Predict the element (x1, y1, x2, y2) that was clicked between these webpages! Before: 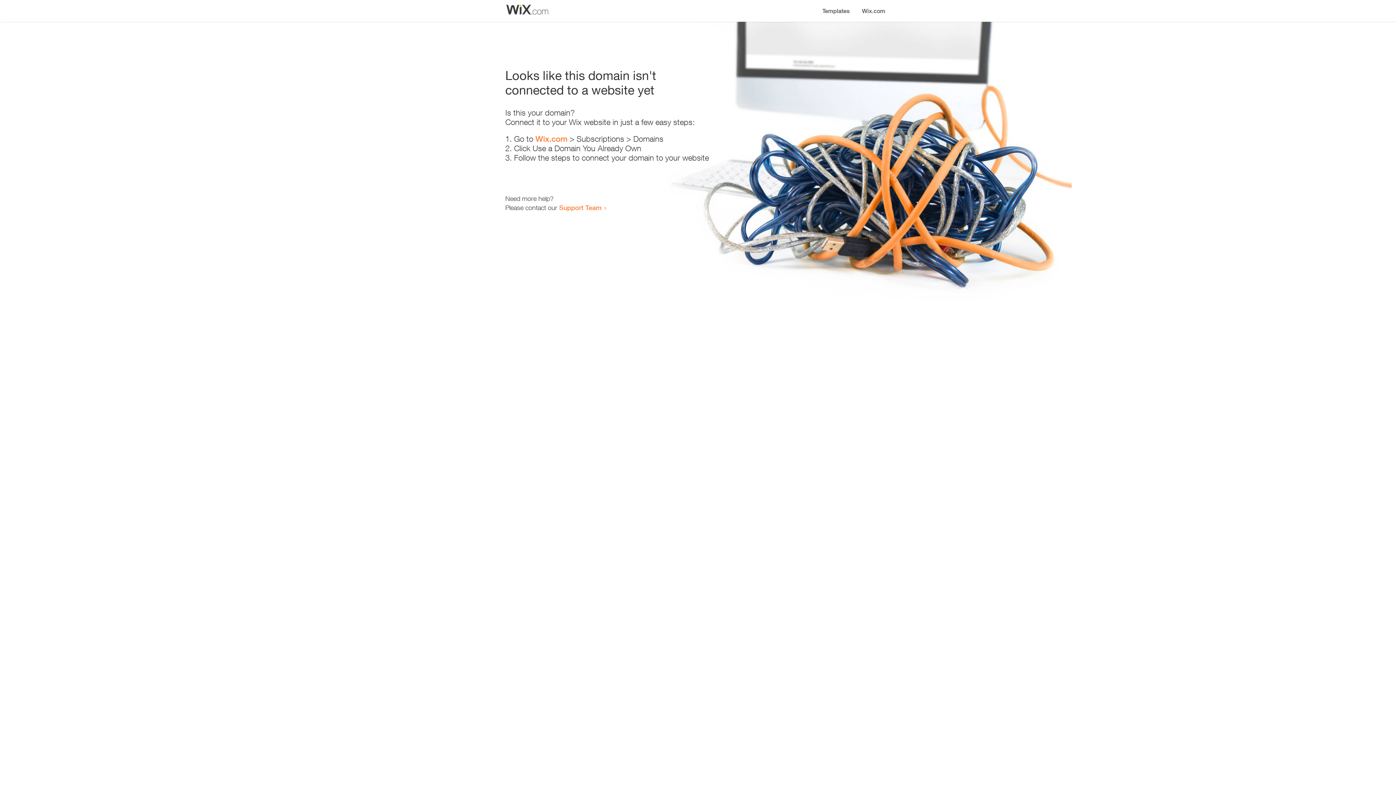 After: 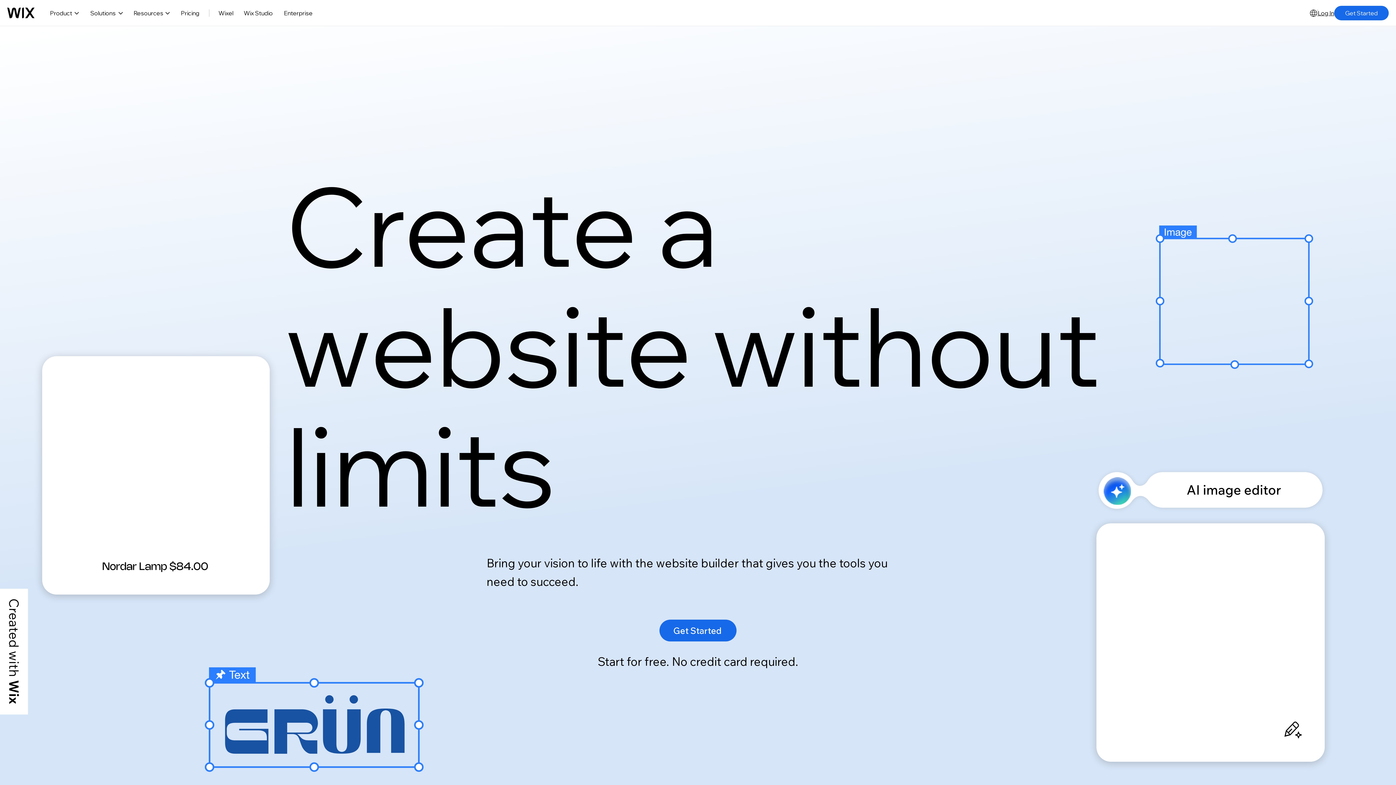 Action: bbox: (535, 134, 567, 143) label: Wix.com